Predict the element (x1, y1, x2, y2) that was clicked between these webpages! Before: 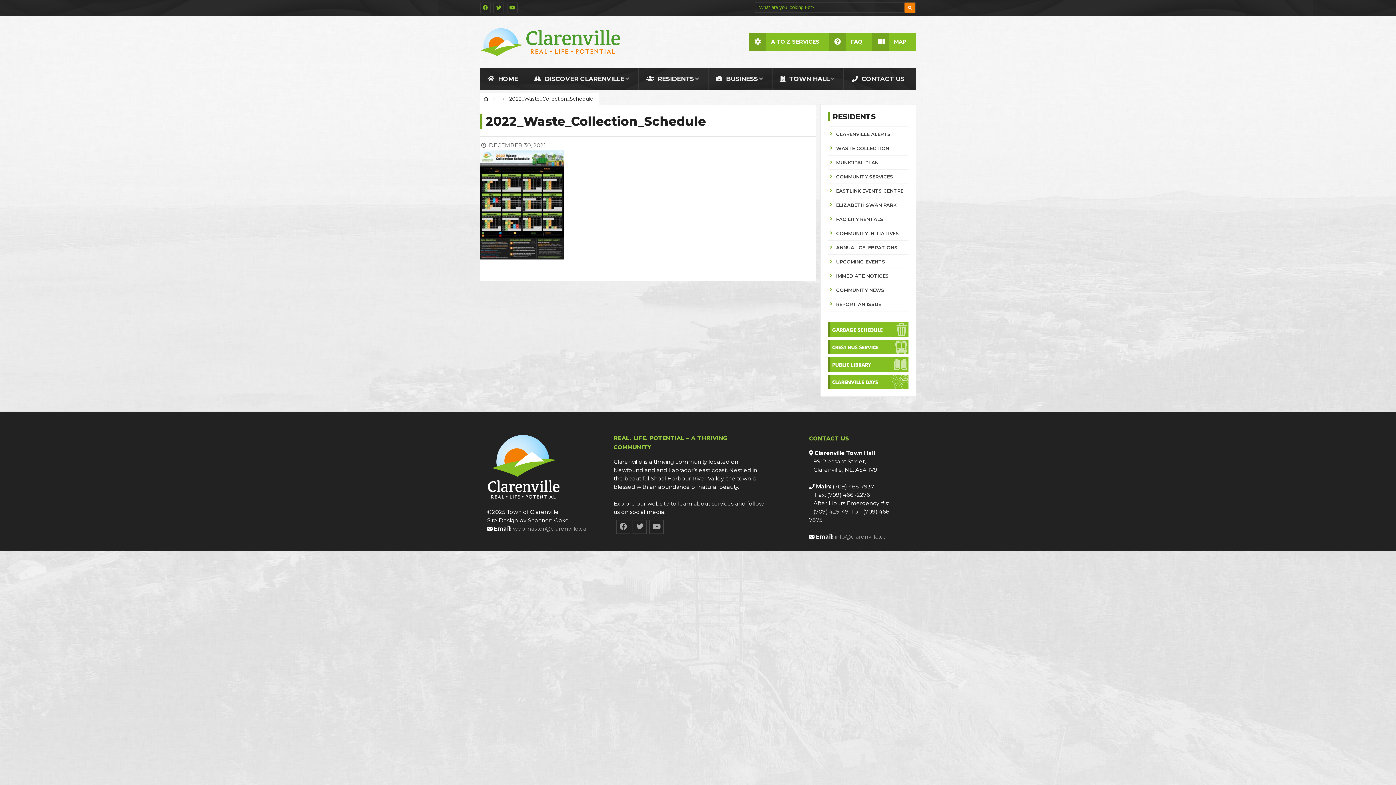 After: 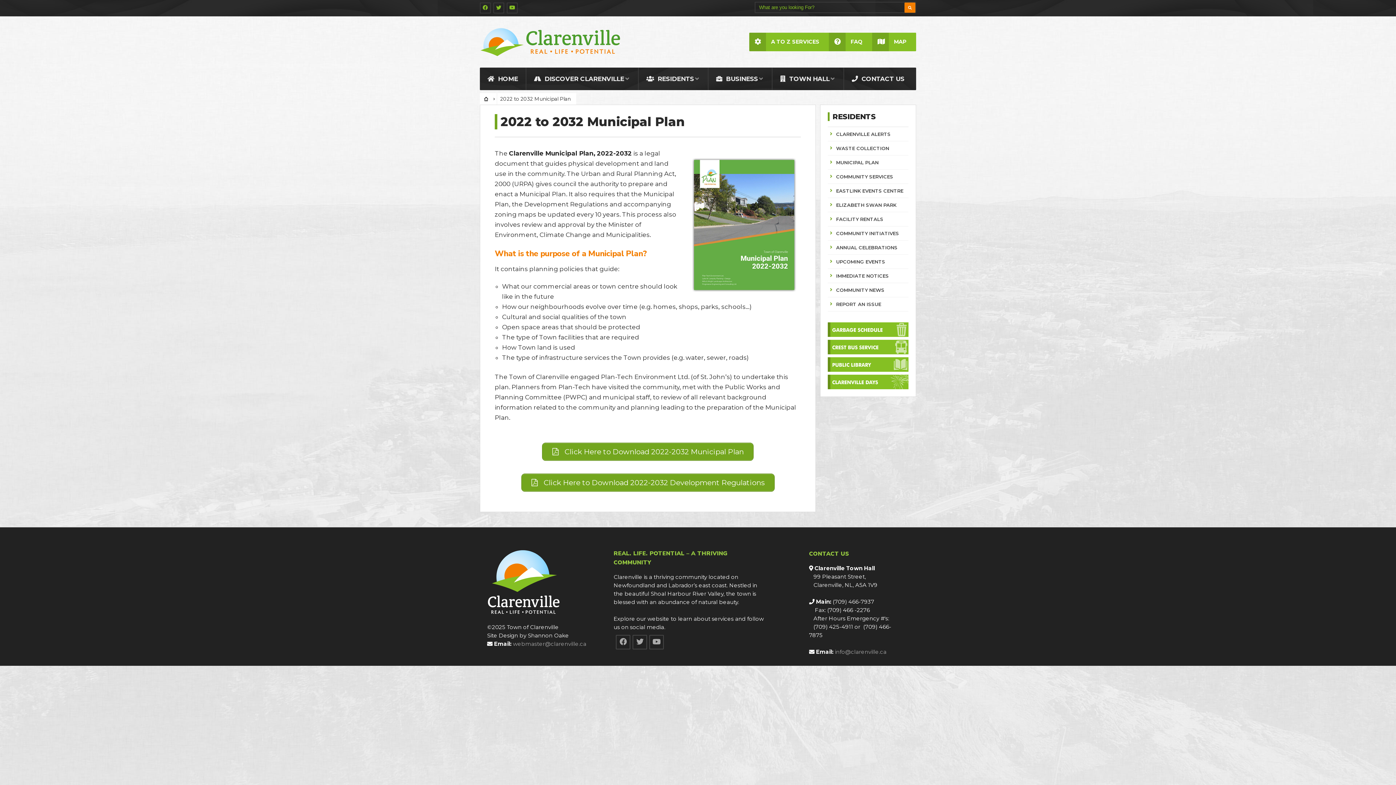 Action: label: MUNICIPAL PLAN bbox: (828, 155, 908, 169)